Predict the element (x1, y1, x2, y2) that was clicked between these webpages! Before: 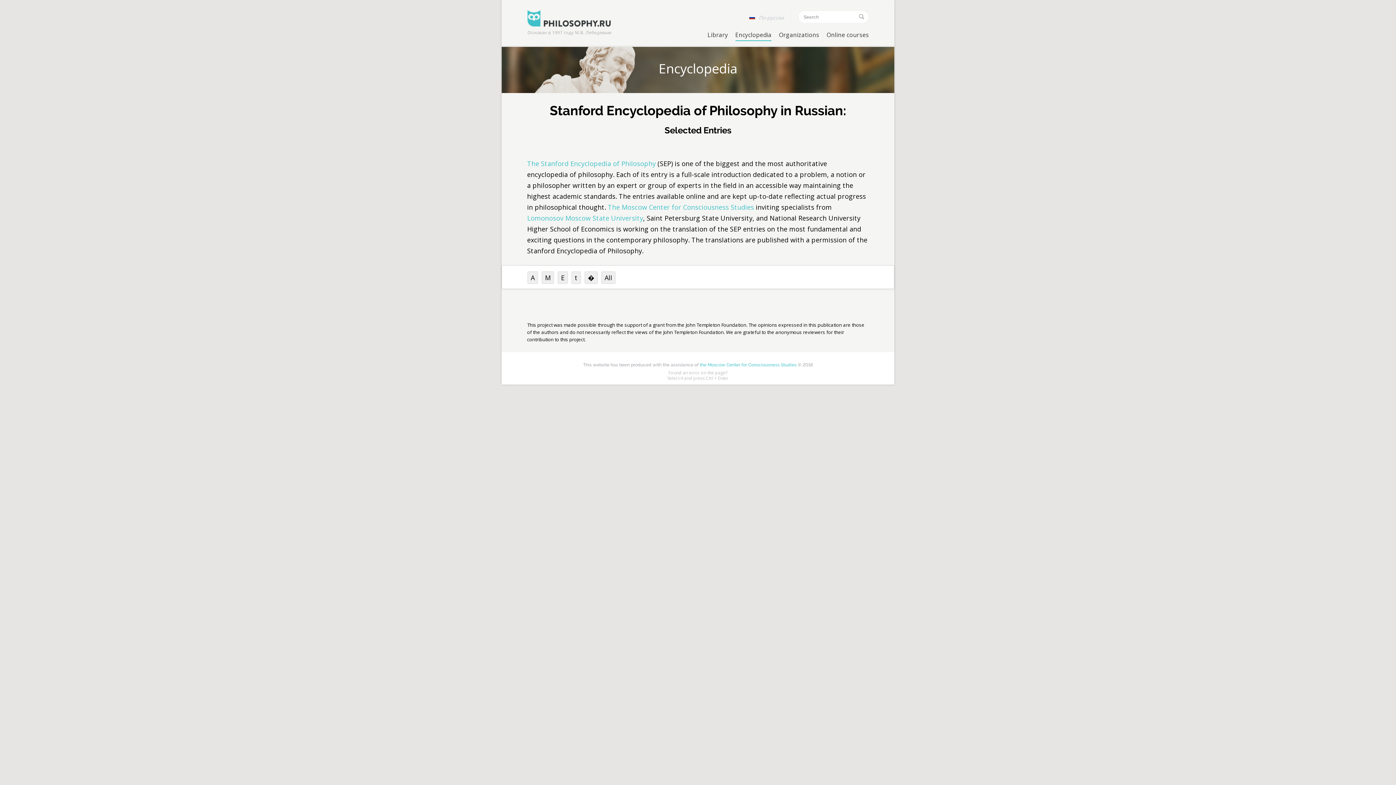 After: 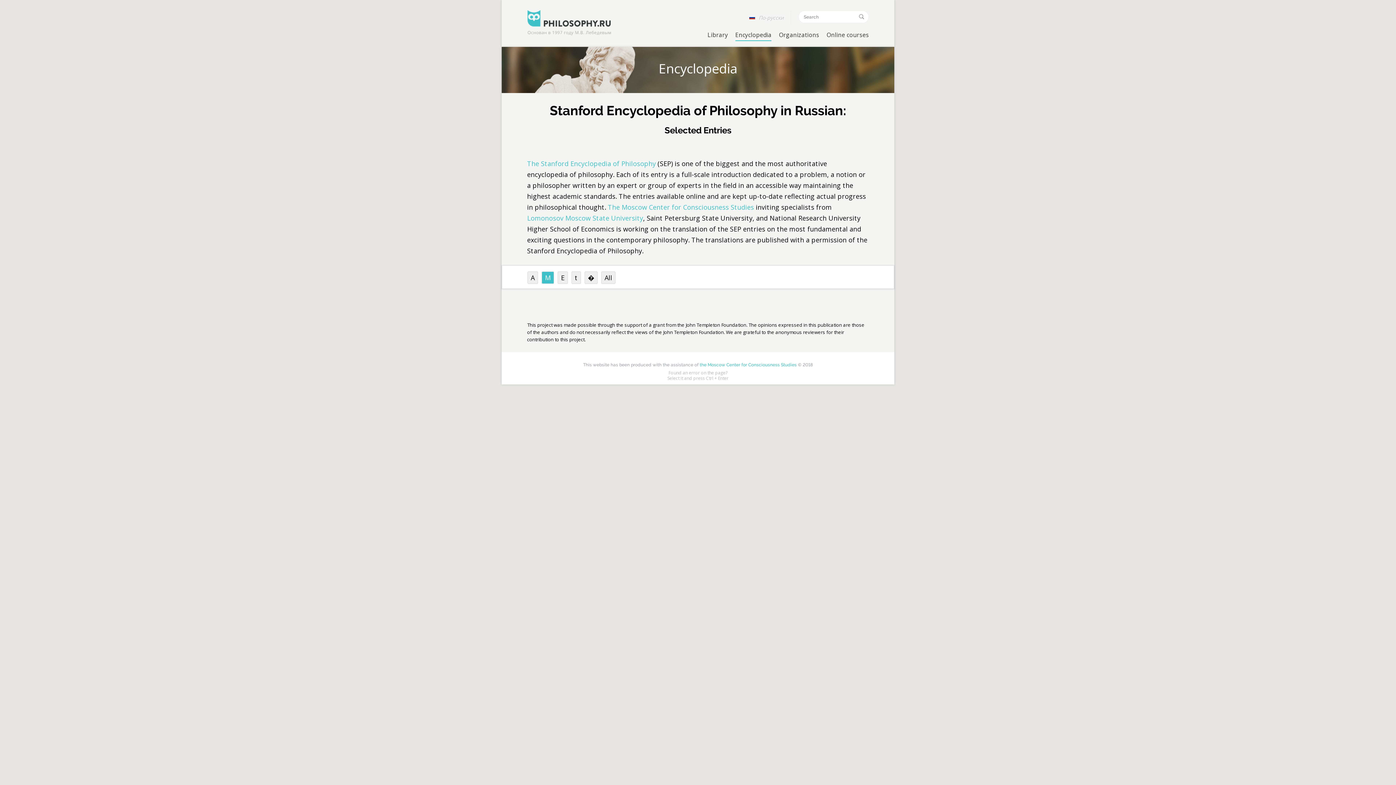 Action: label: M bbox: (541, 271, 554, 284)